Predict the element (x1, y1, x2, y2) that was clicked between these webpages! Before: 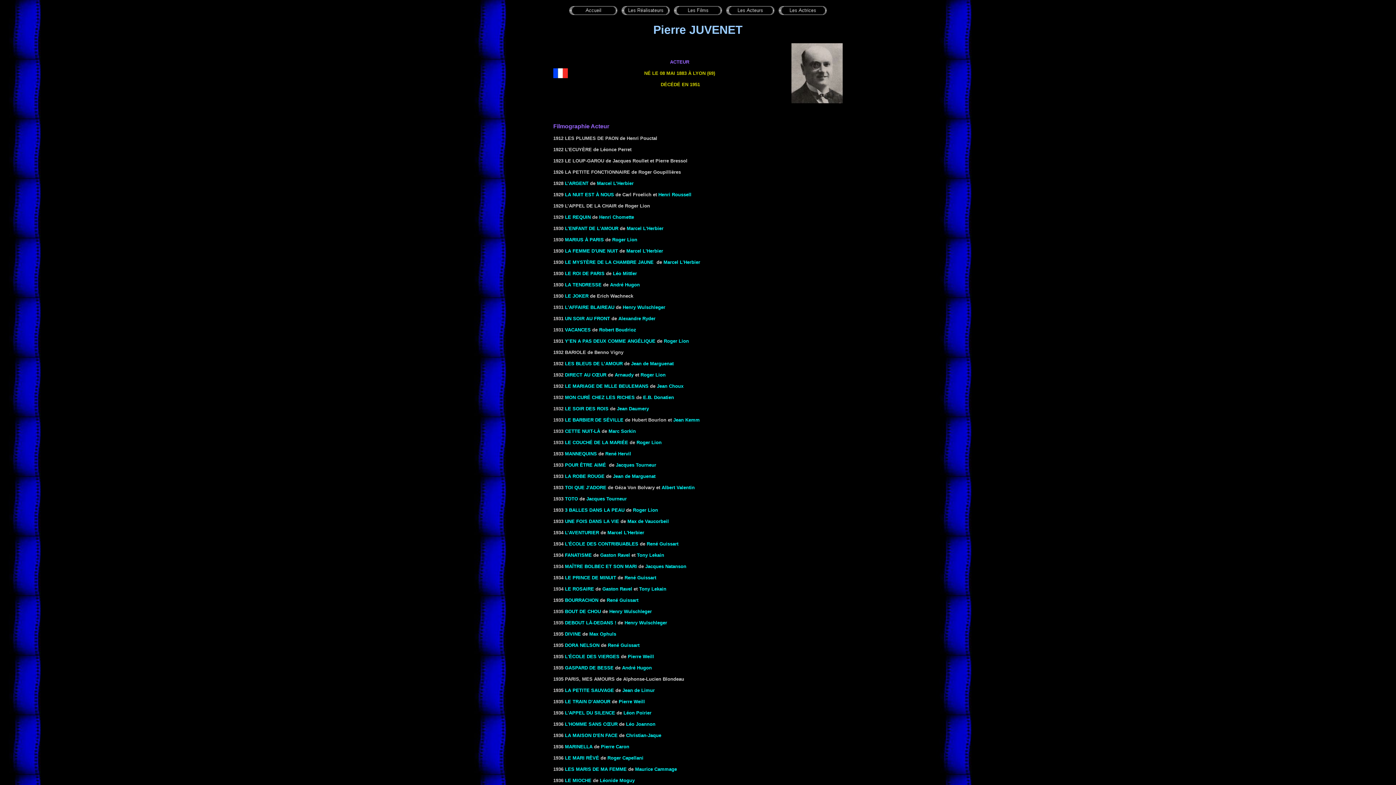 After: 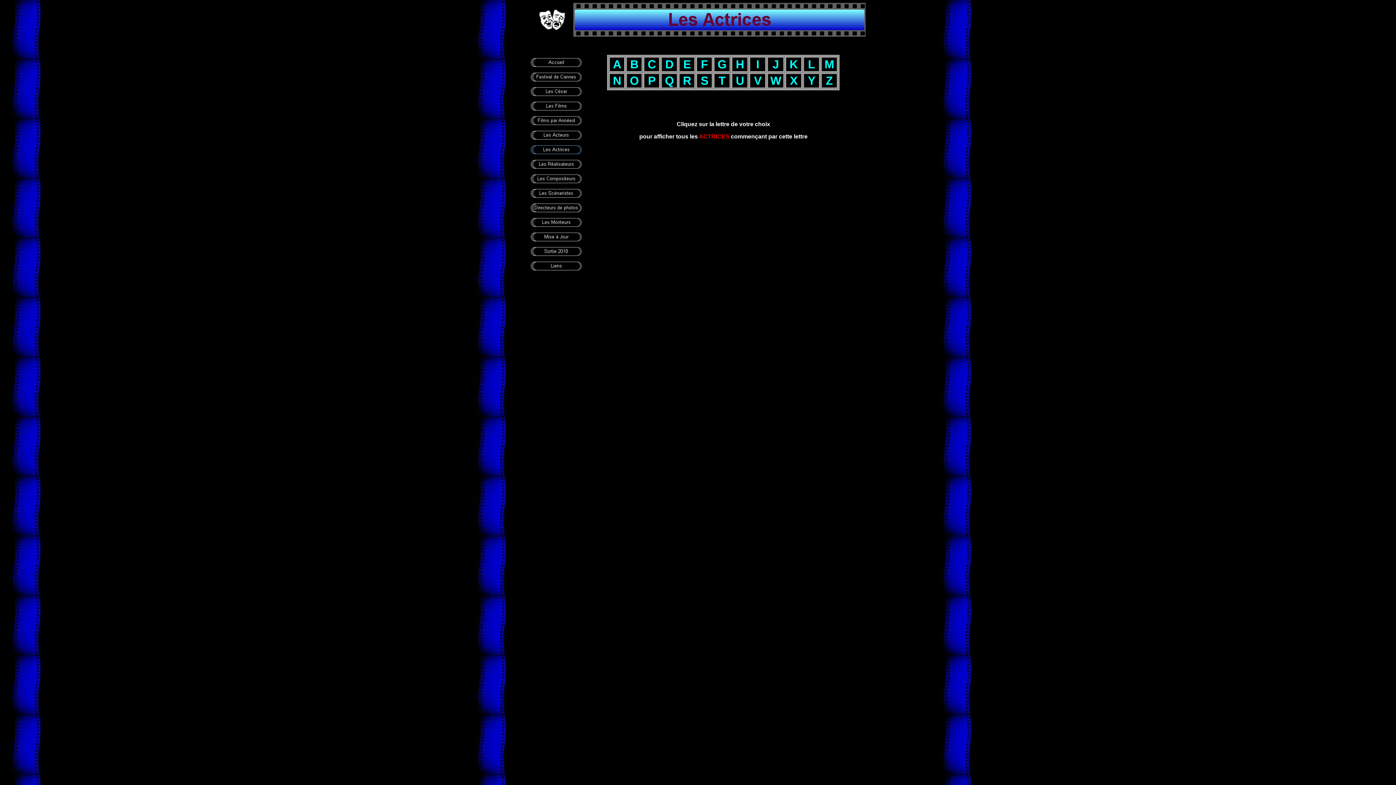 Action: bbox: (777, 5, 828, 11)